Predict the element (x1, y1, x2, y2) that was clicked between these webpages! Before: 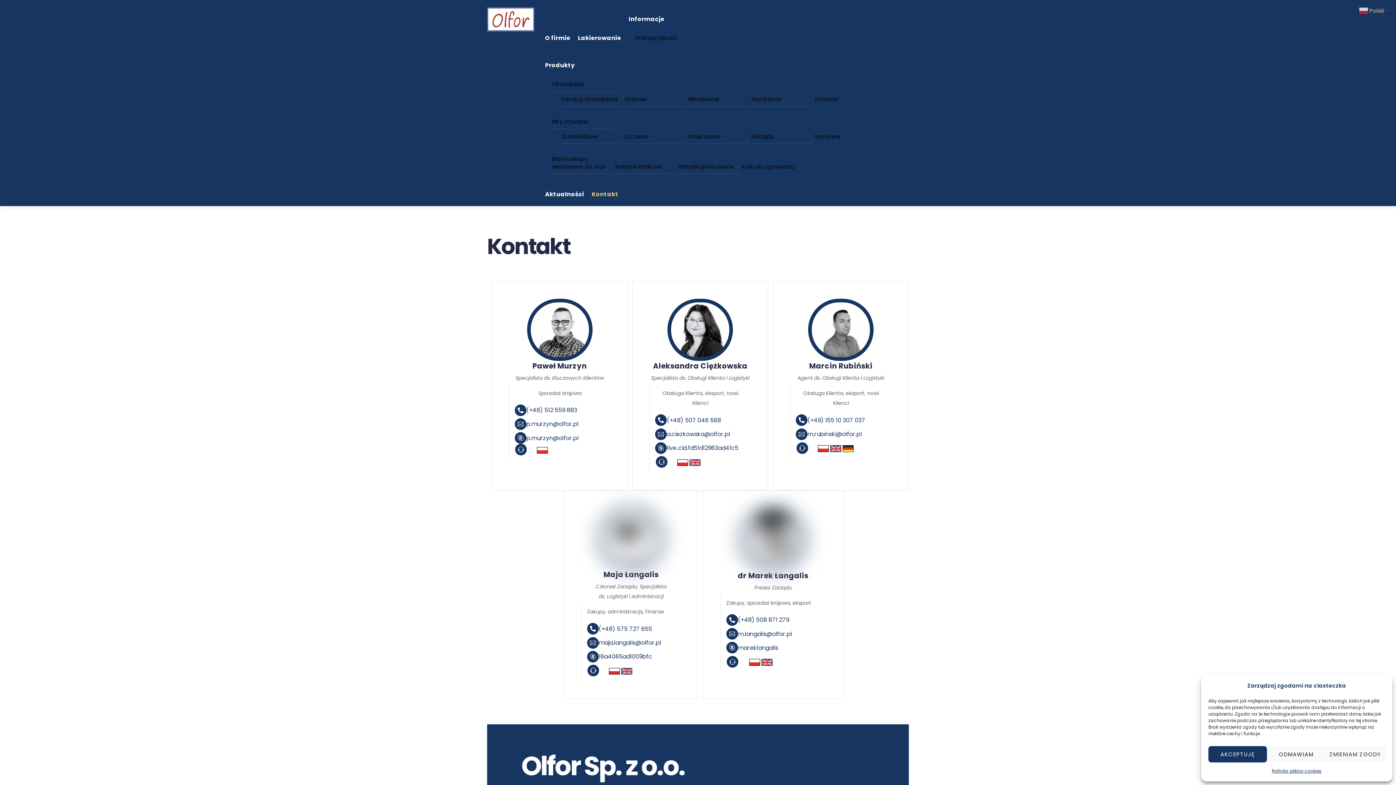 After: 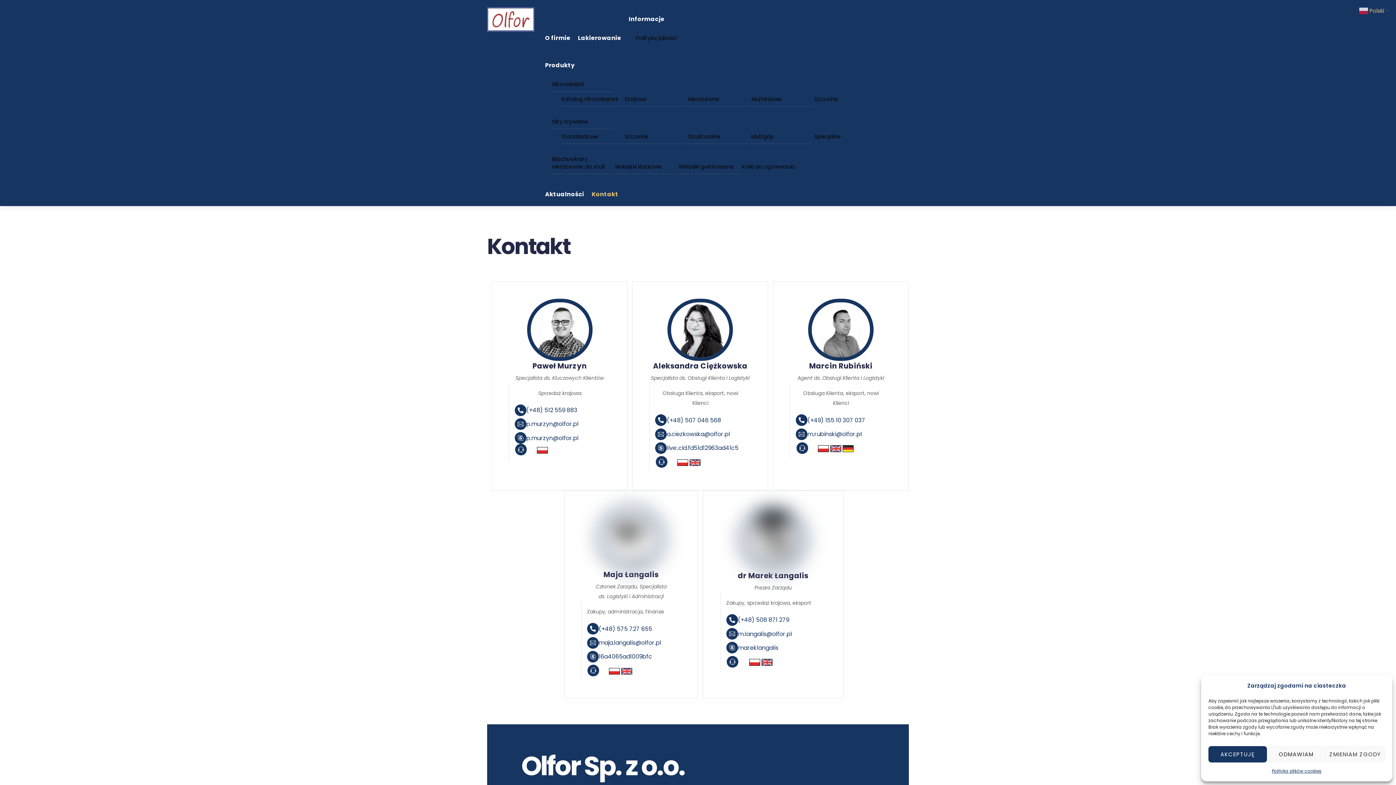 Action: bbox: (589, 182, 620, 206) label: Kontakt